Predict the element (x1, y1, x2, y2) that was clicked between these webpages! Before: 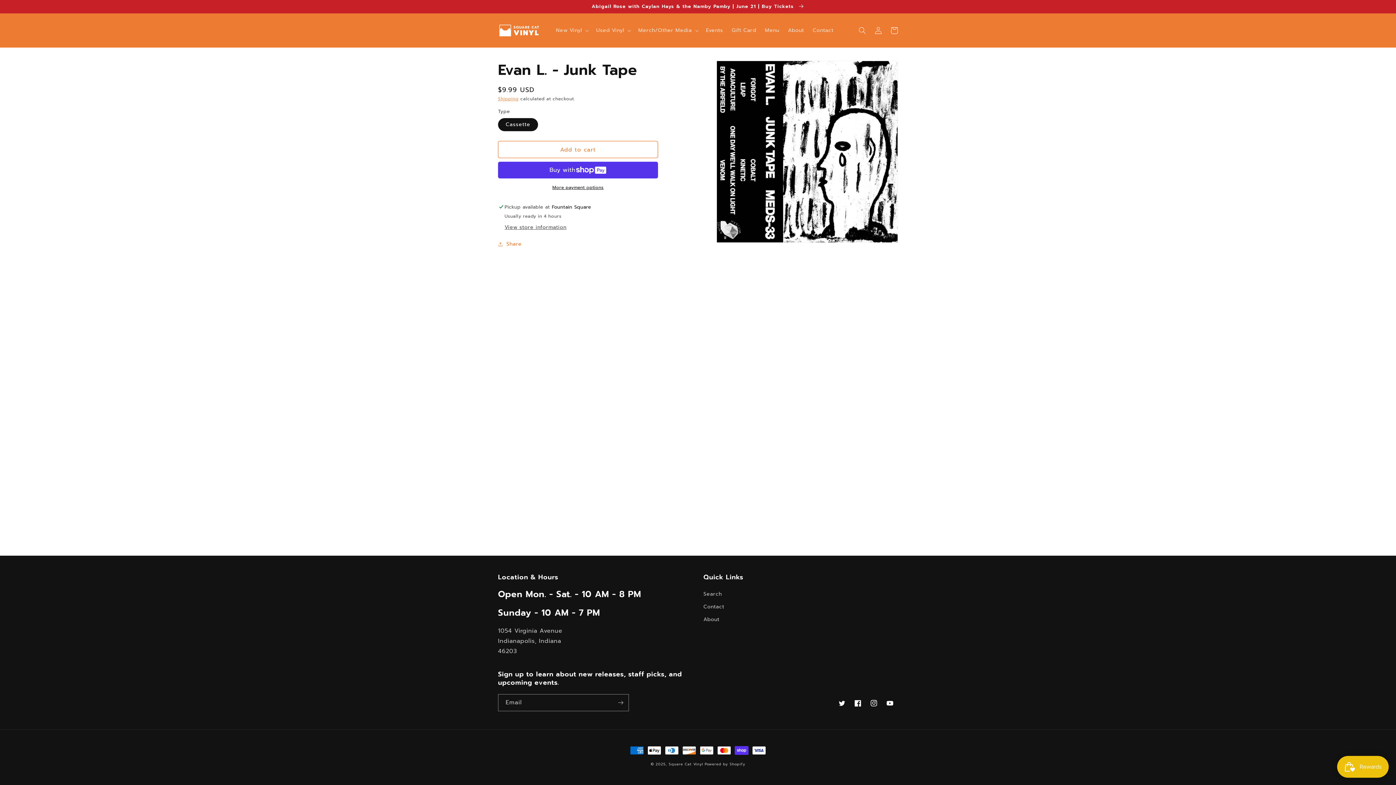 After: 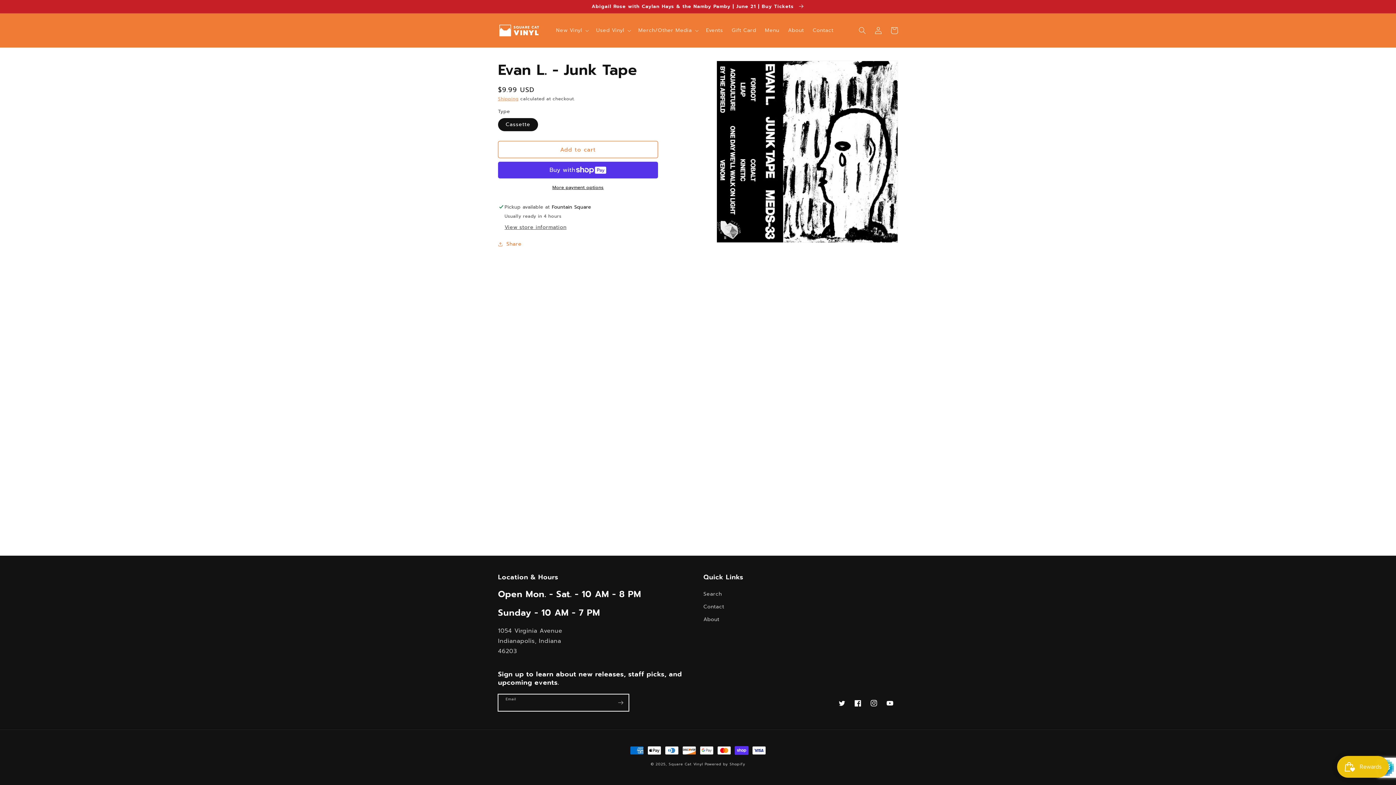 Action: bbox: (612, 694, 628, 711) label: Subscribe